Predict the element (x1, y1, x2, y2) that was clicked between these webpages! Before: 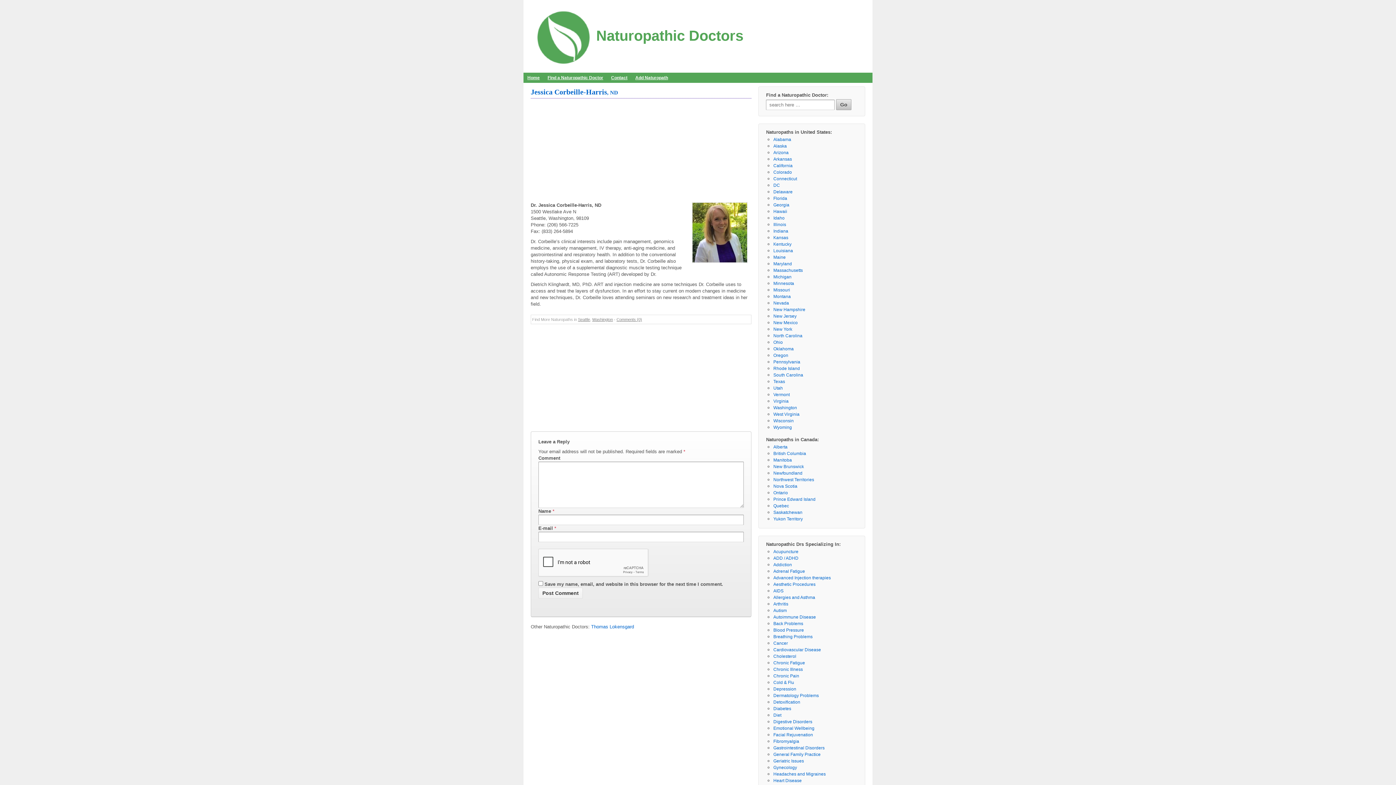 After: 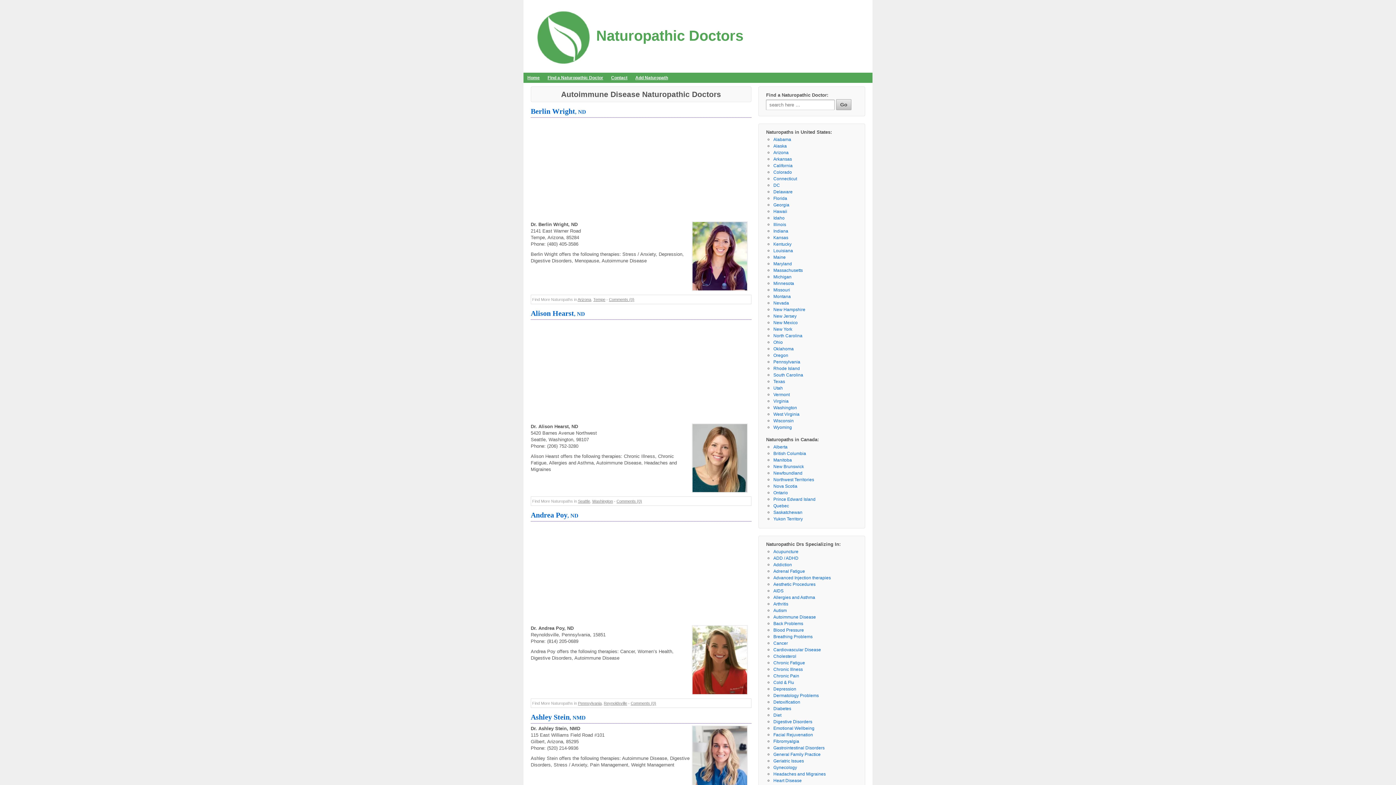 Action: label: Autoimmune Disease (896 Naturopathic Doctors) bbox: (773, 614, 816, 620)